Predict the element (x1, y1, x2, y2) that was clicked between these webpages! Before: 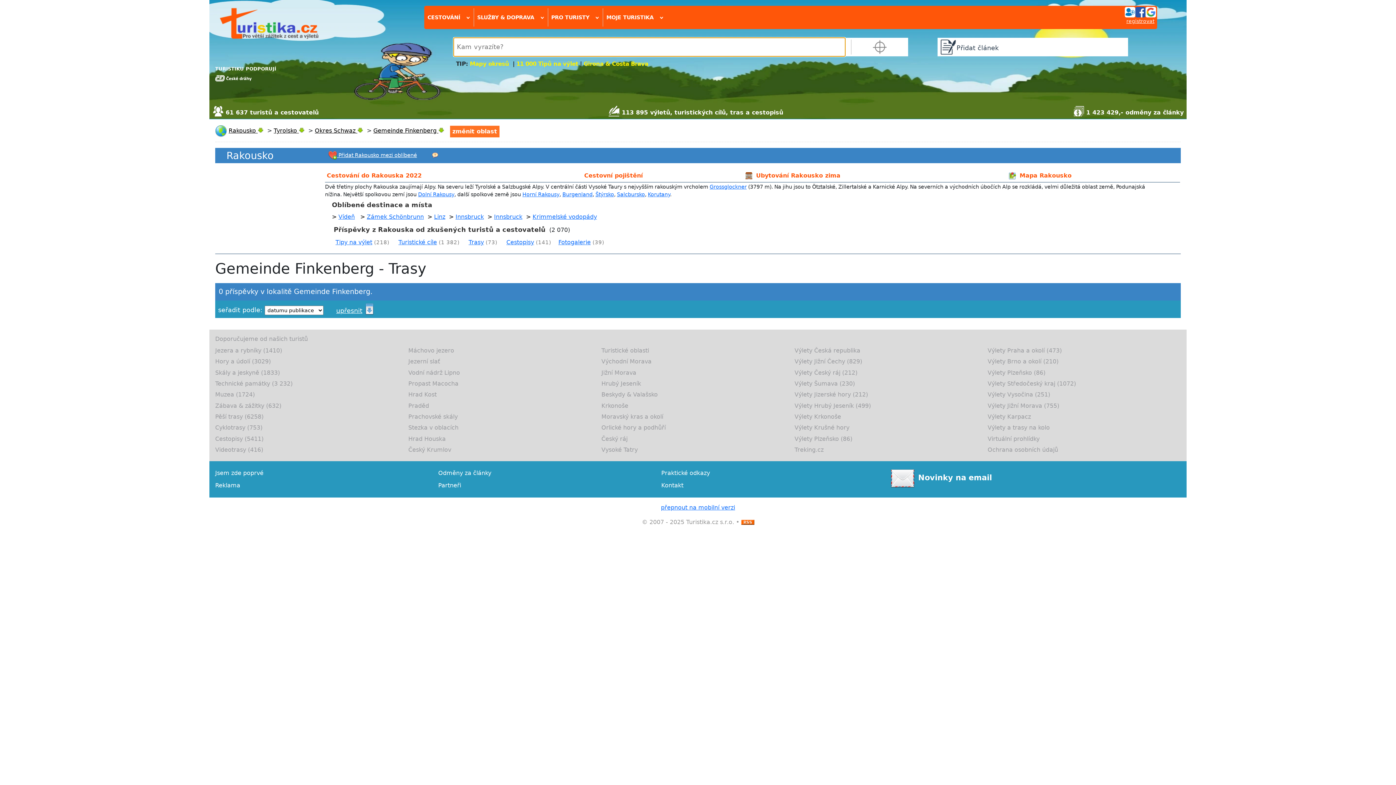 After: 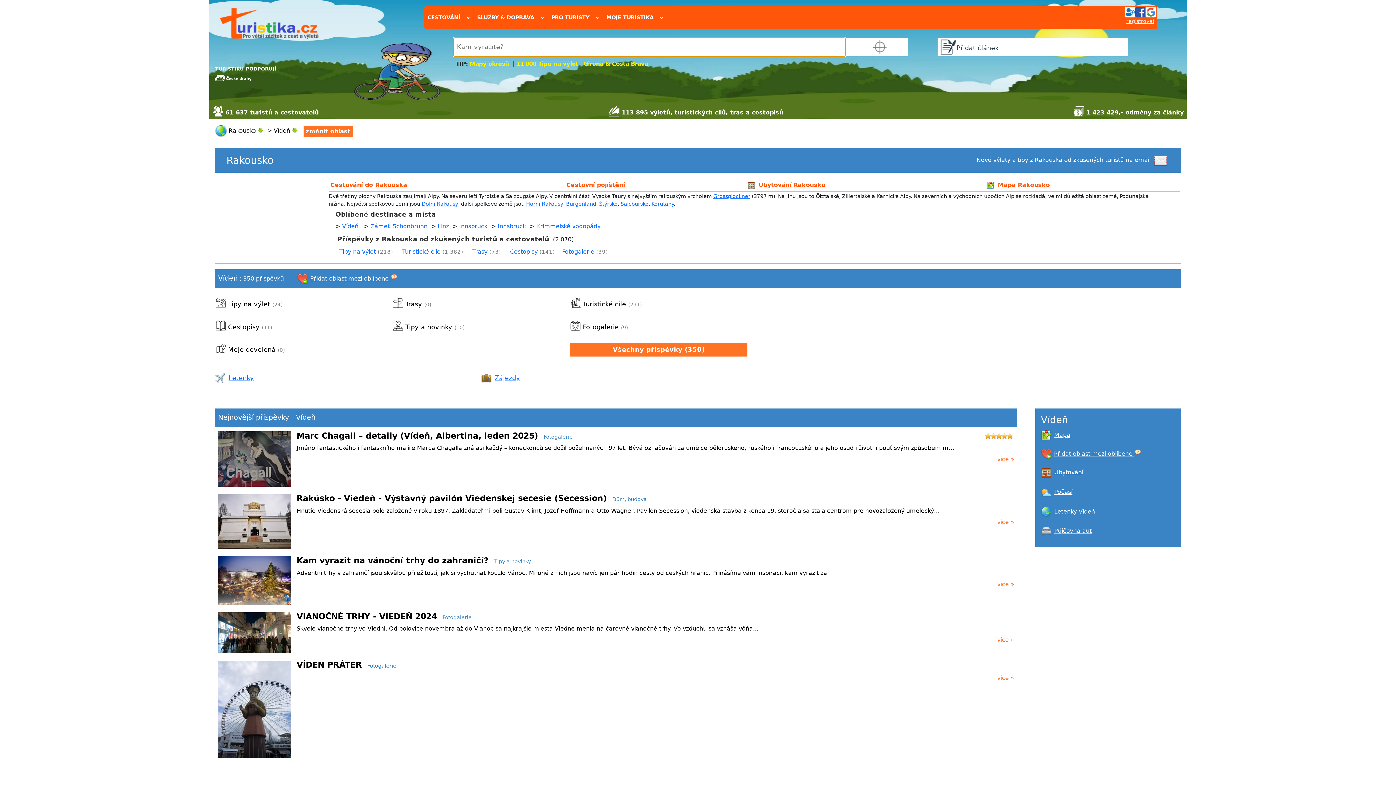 Action: label: Vídeň bbox: (338, 213, 354, 220)